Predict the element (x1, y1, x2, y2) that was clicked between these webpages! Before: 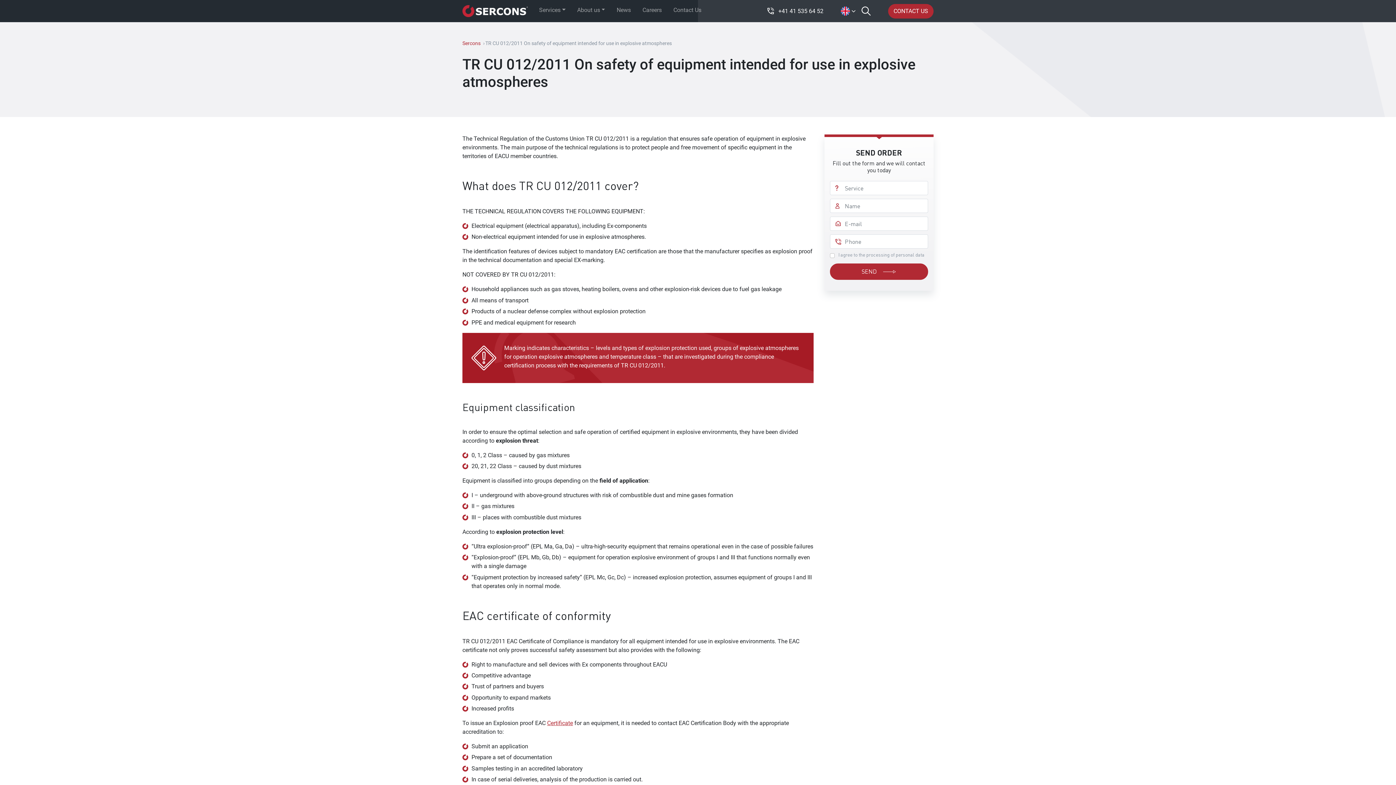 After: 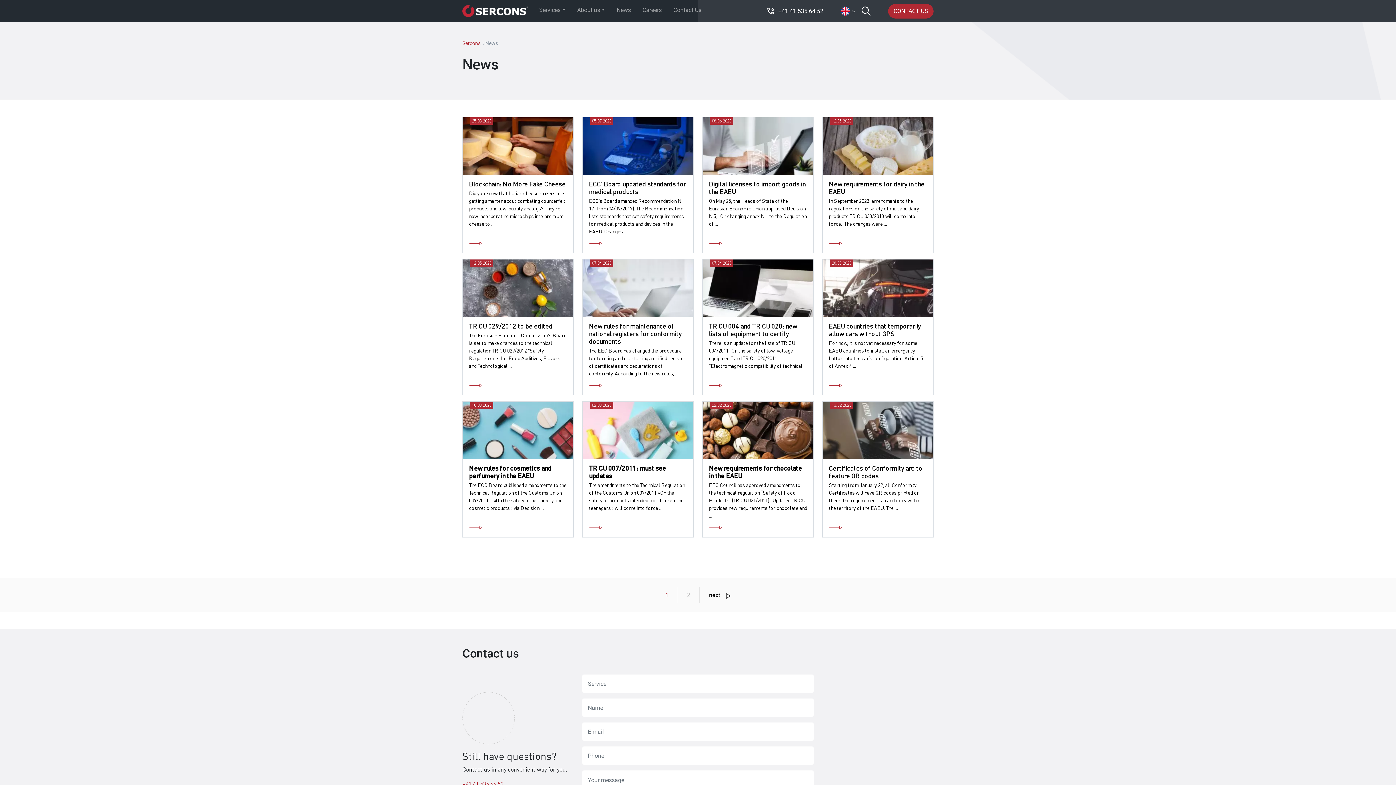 Action: label: News bbox: (611, 2, 636, 17)